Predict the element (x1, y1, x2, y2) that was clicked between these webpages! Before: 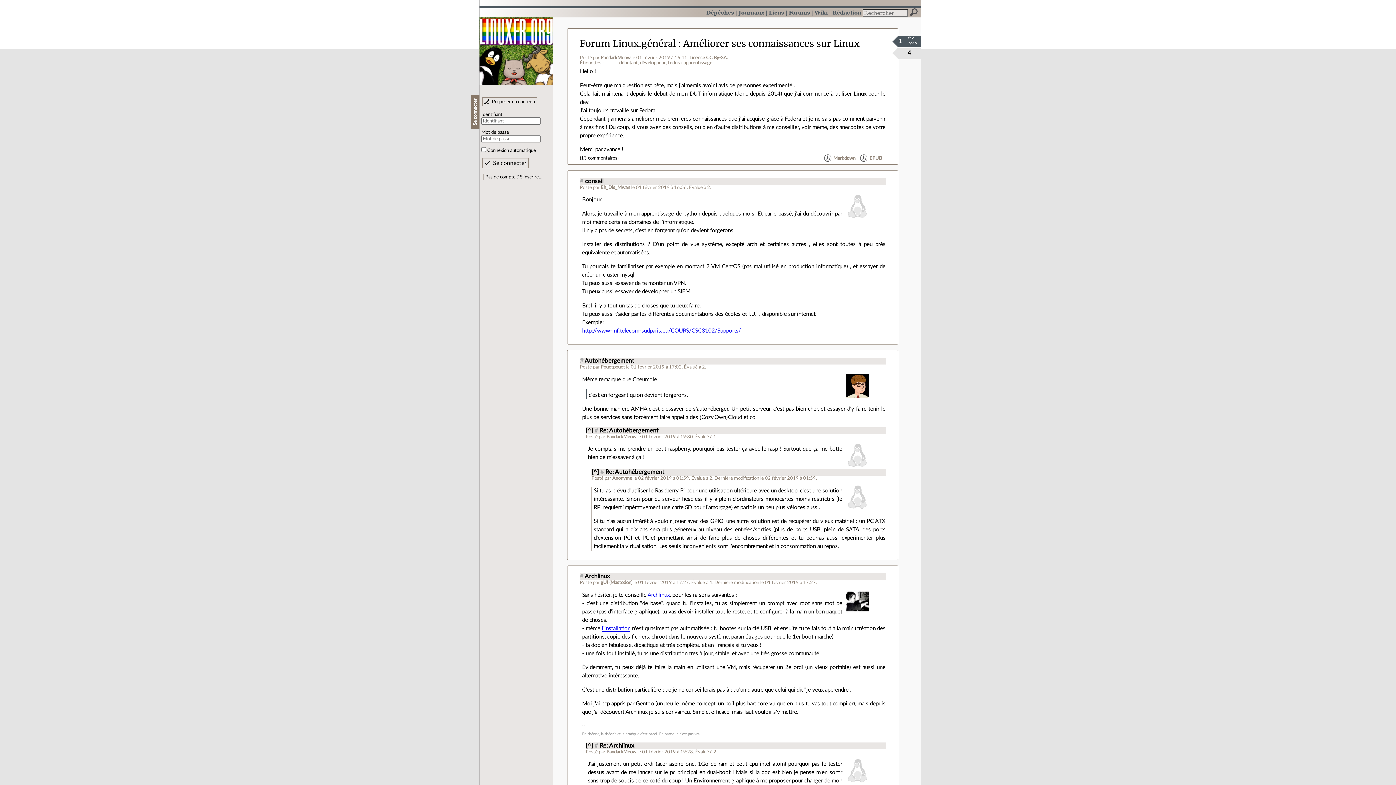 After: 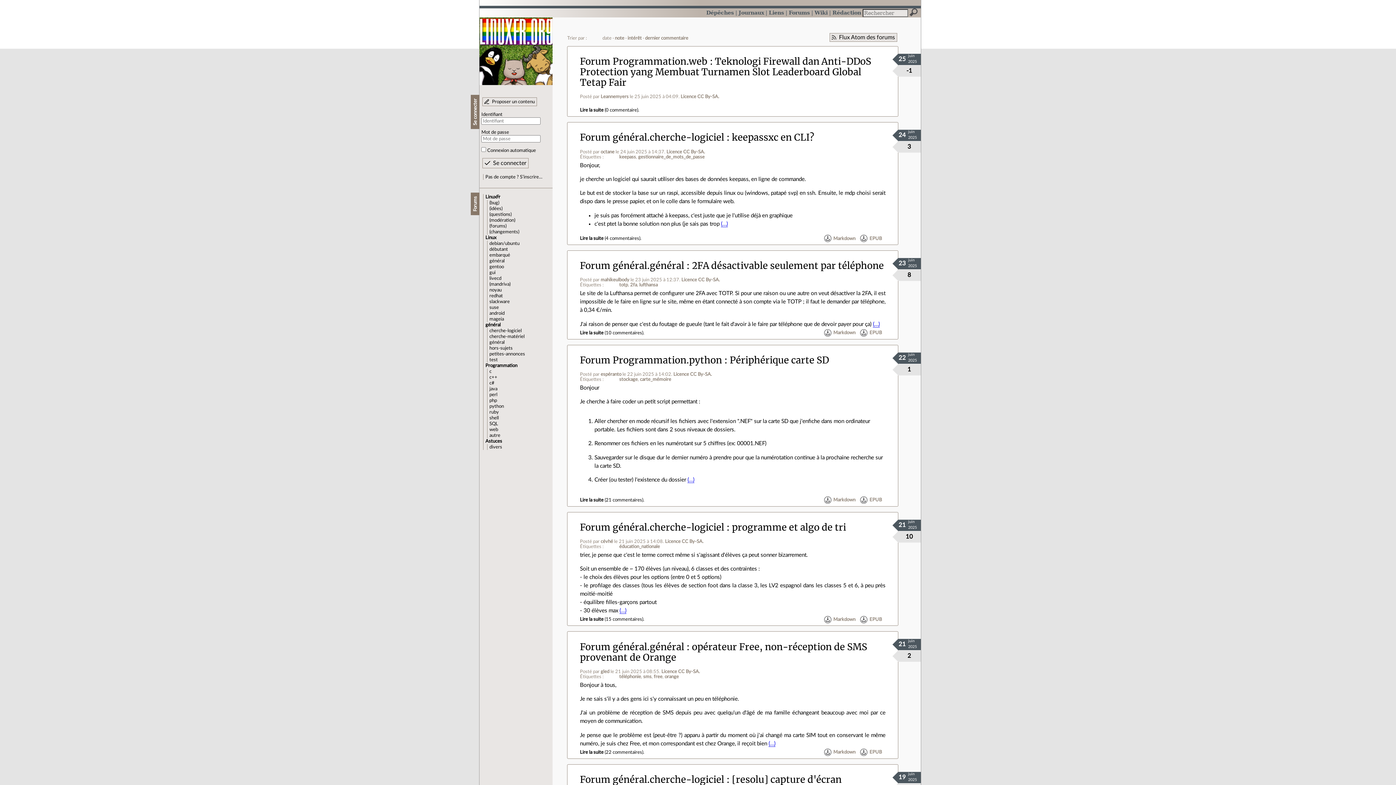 Action: bbox: (789, 9, 810, 15) label: Forums